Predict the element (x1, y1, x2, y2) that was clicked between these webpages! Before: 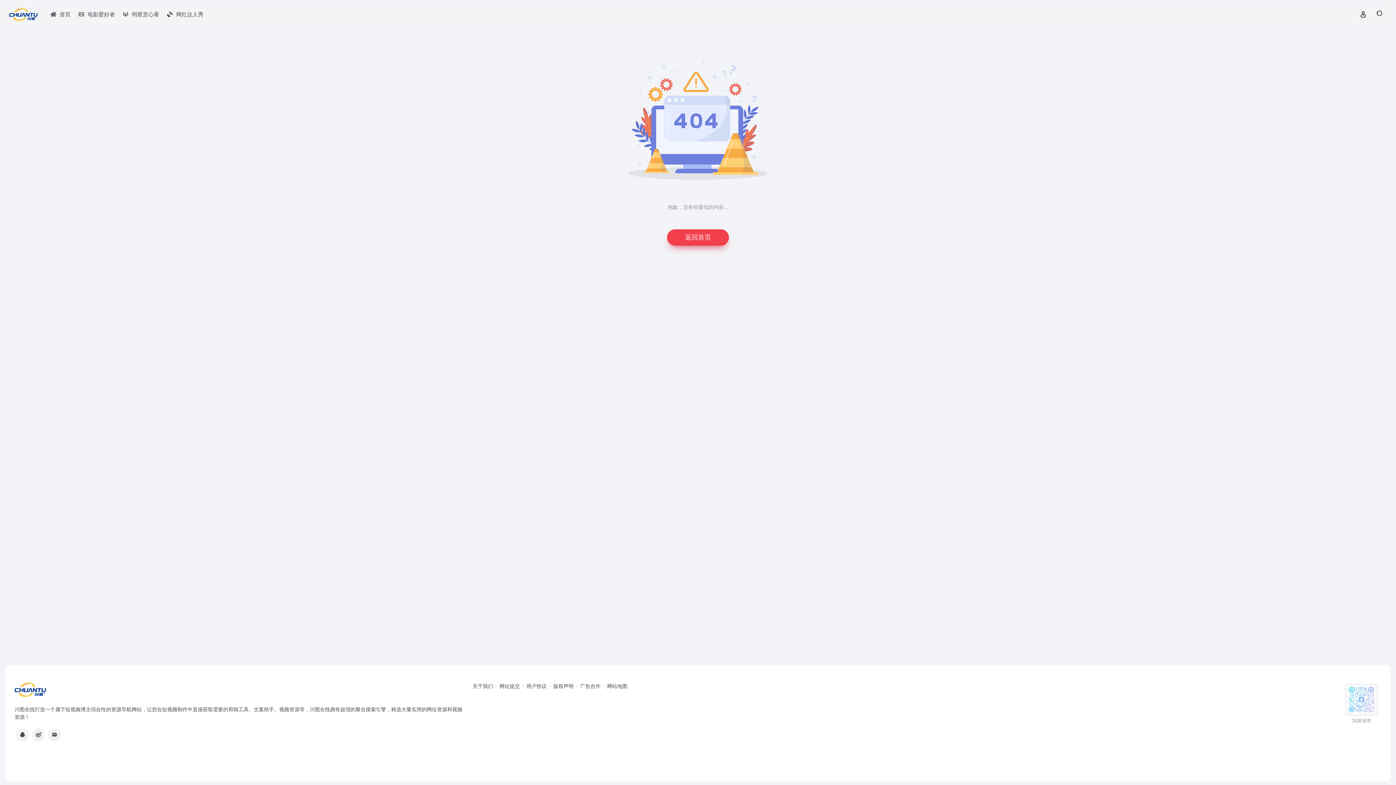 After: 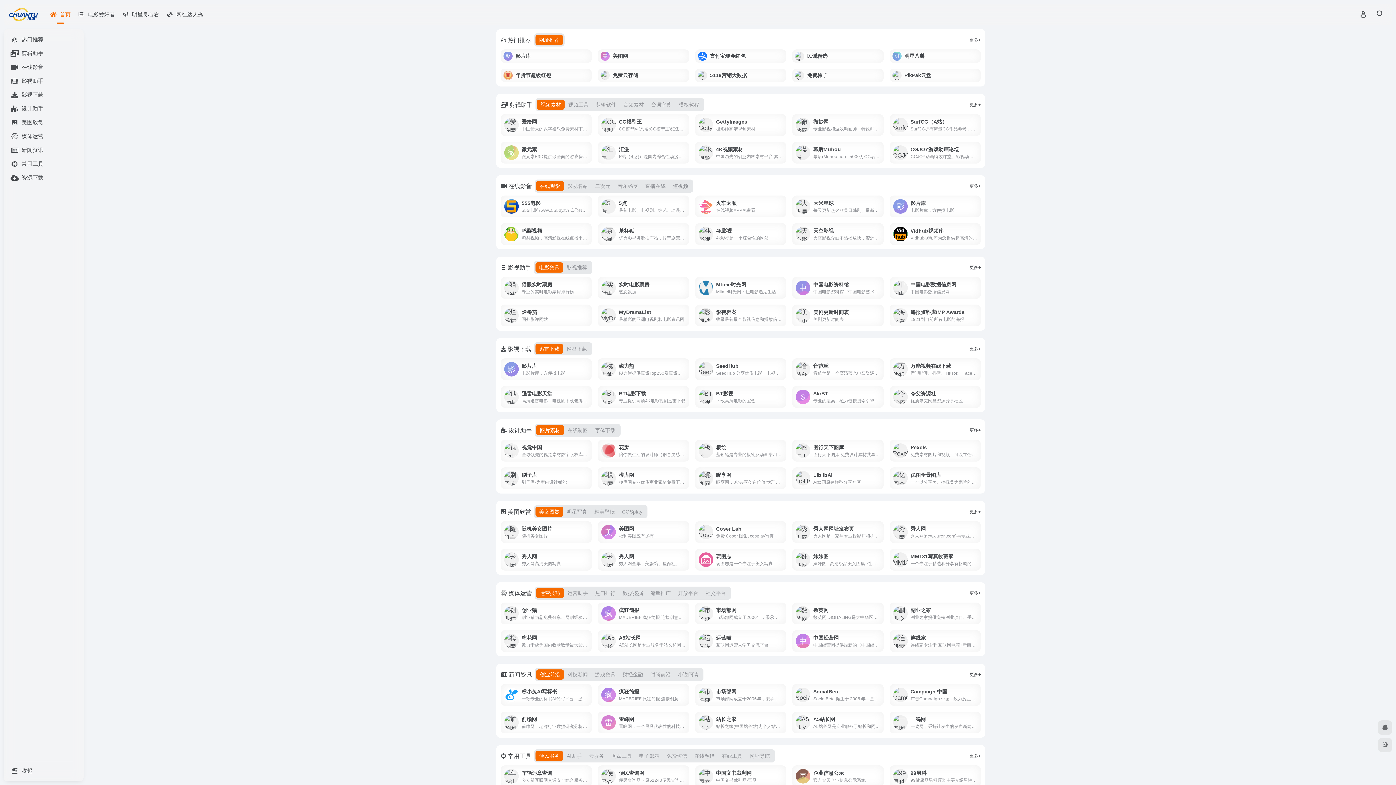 Action: bbox: (9, 8, 37, 21)